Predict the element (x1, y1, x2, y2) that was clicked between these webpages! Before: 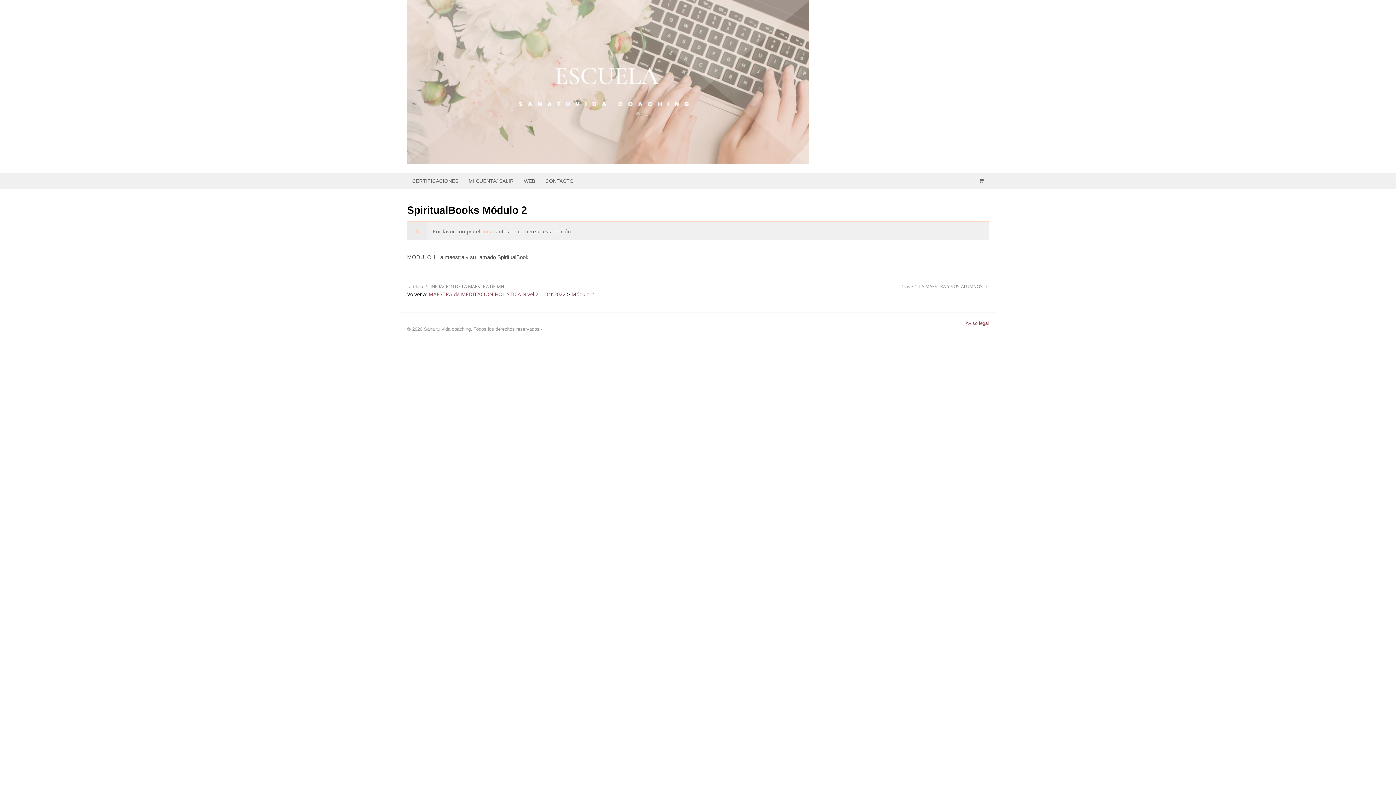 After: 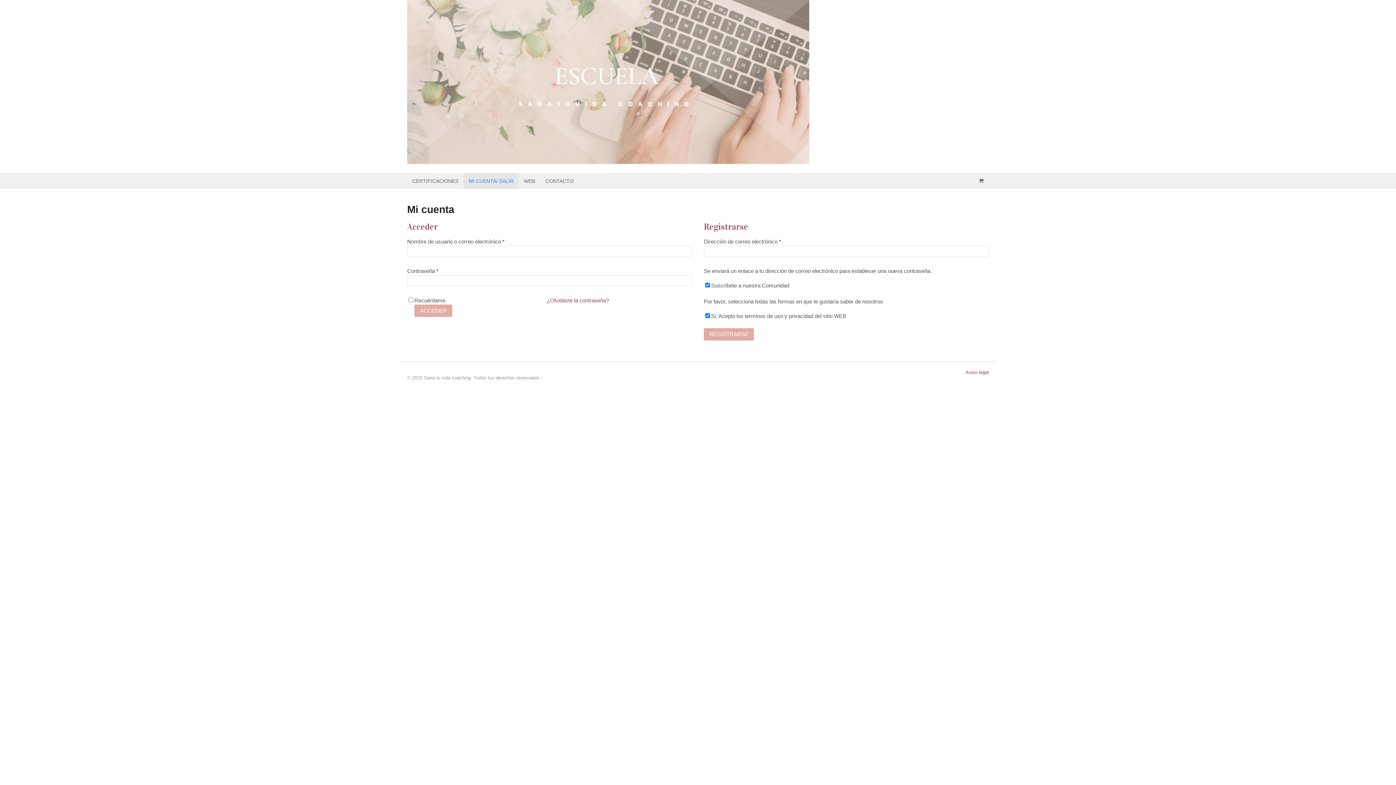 Action: bbox: (463, 173, 518, 189) label: MI CUENTA/ SALIR